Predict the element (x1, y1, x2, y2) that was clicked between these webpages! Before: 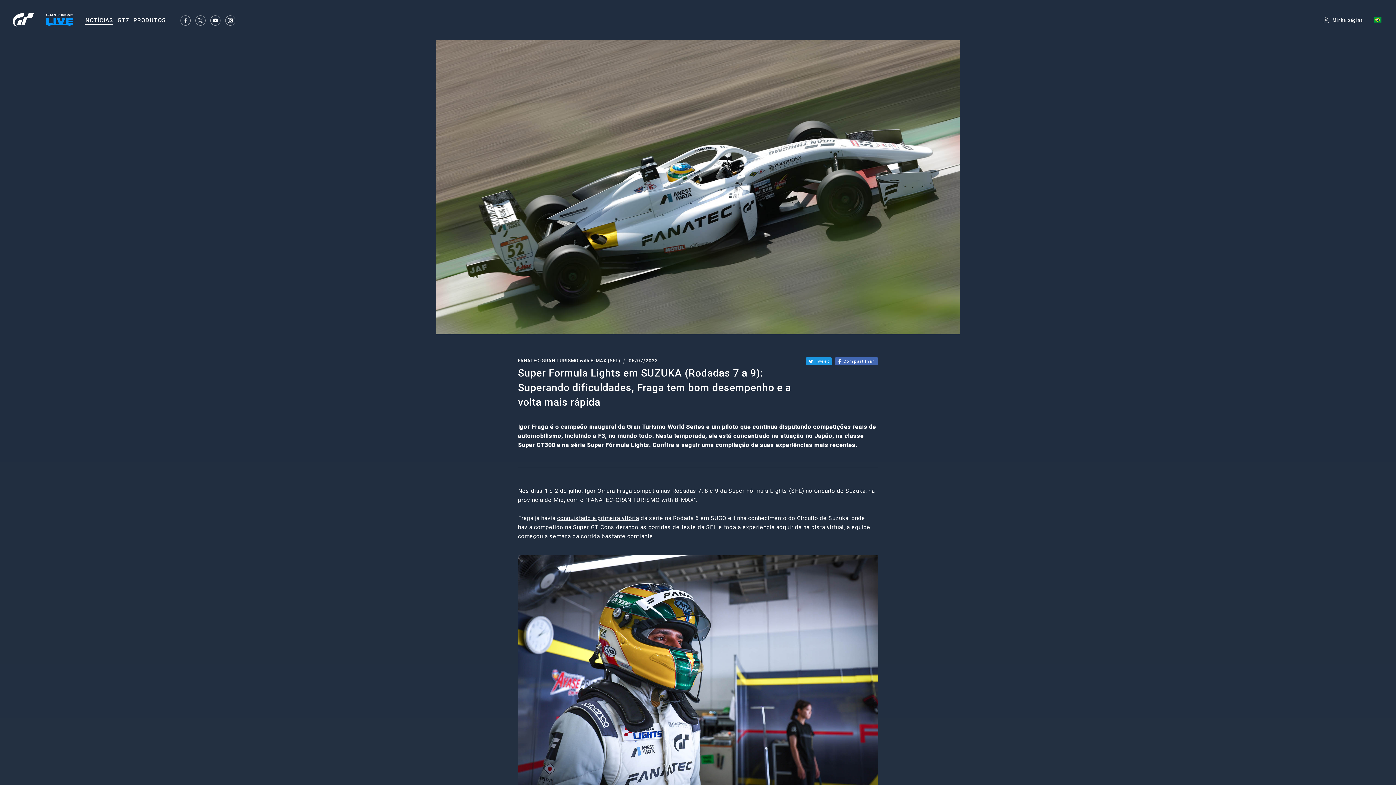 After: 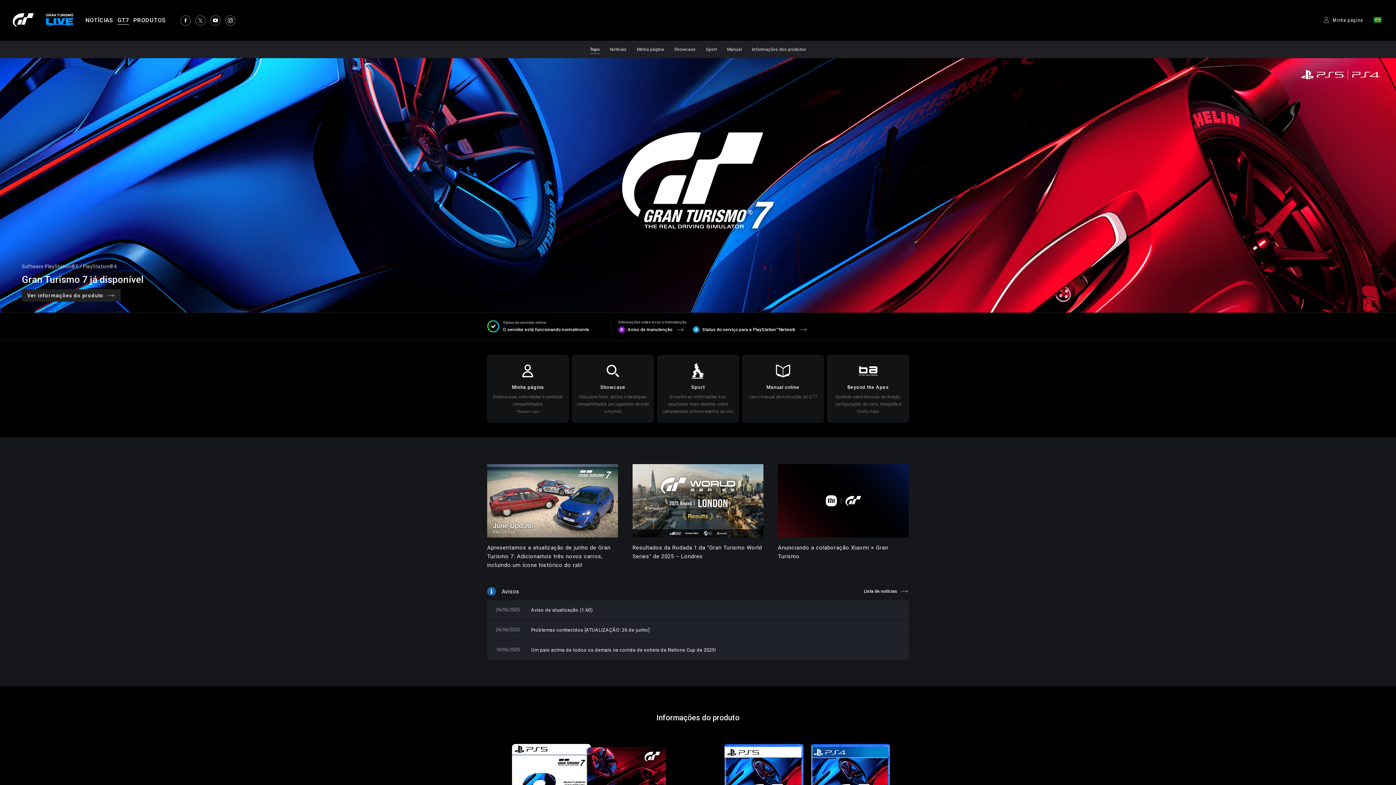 Action: bbox: (115, 17, 131, 24) label: GT7